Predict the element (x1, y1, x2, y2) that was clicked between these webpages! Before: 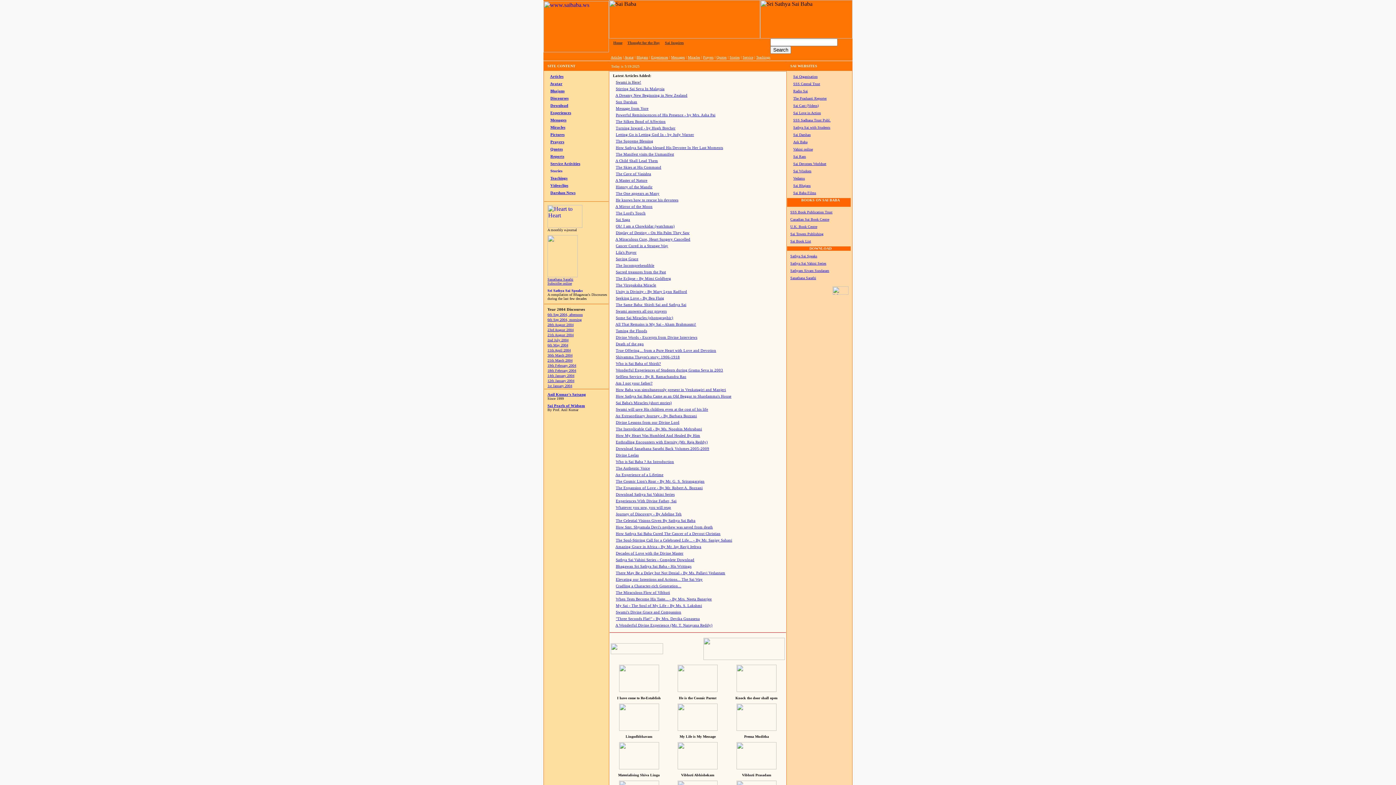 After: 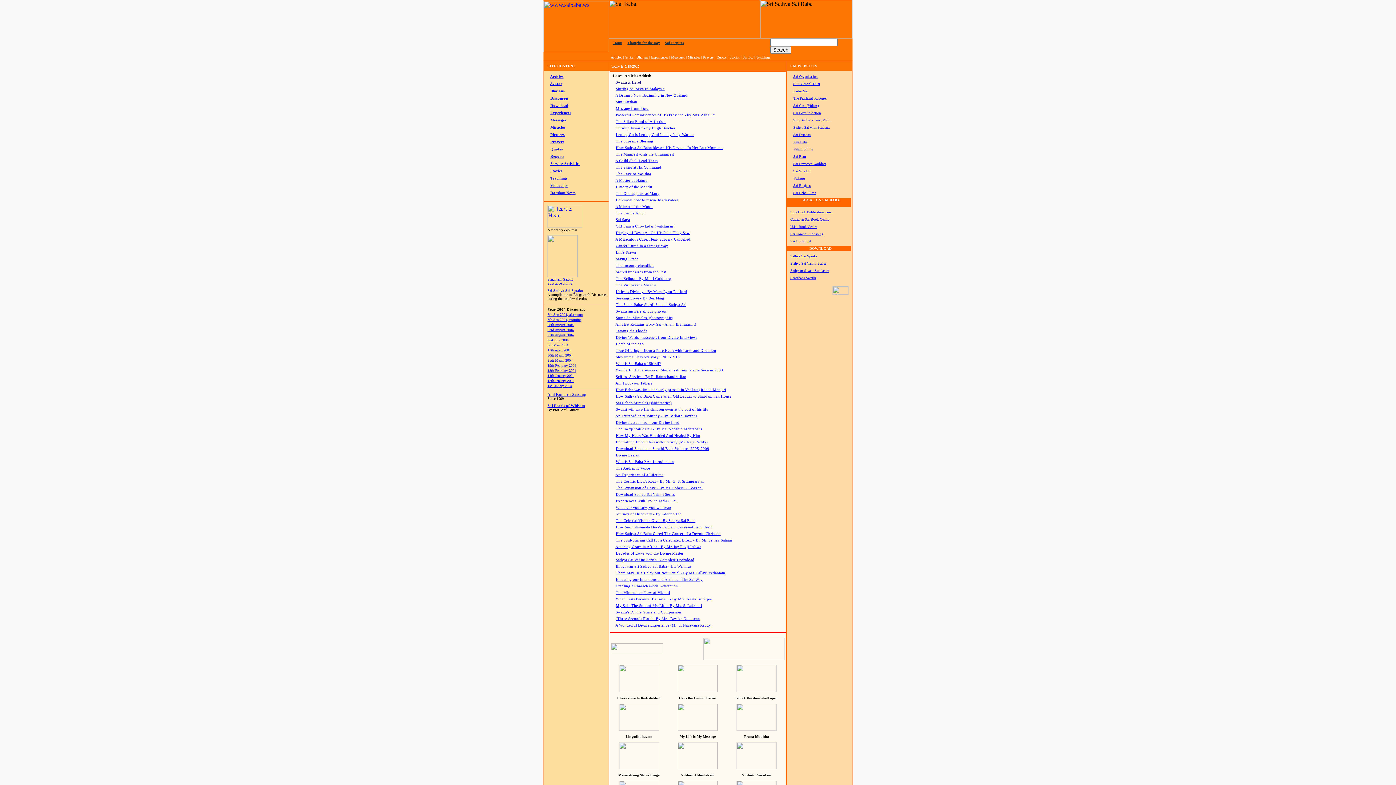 Action: label: 2nd July 2004 bbox: (547, 338, 568, 342)